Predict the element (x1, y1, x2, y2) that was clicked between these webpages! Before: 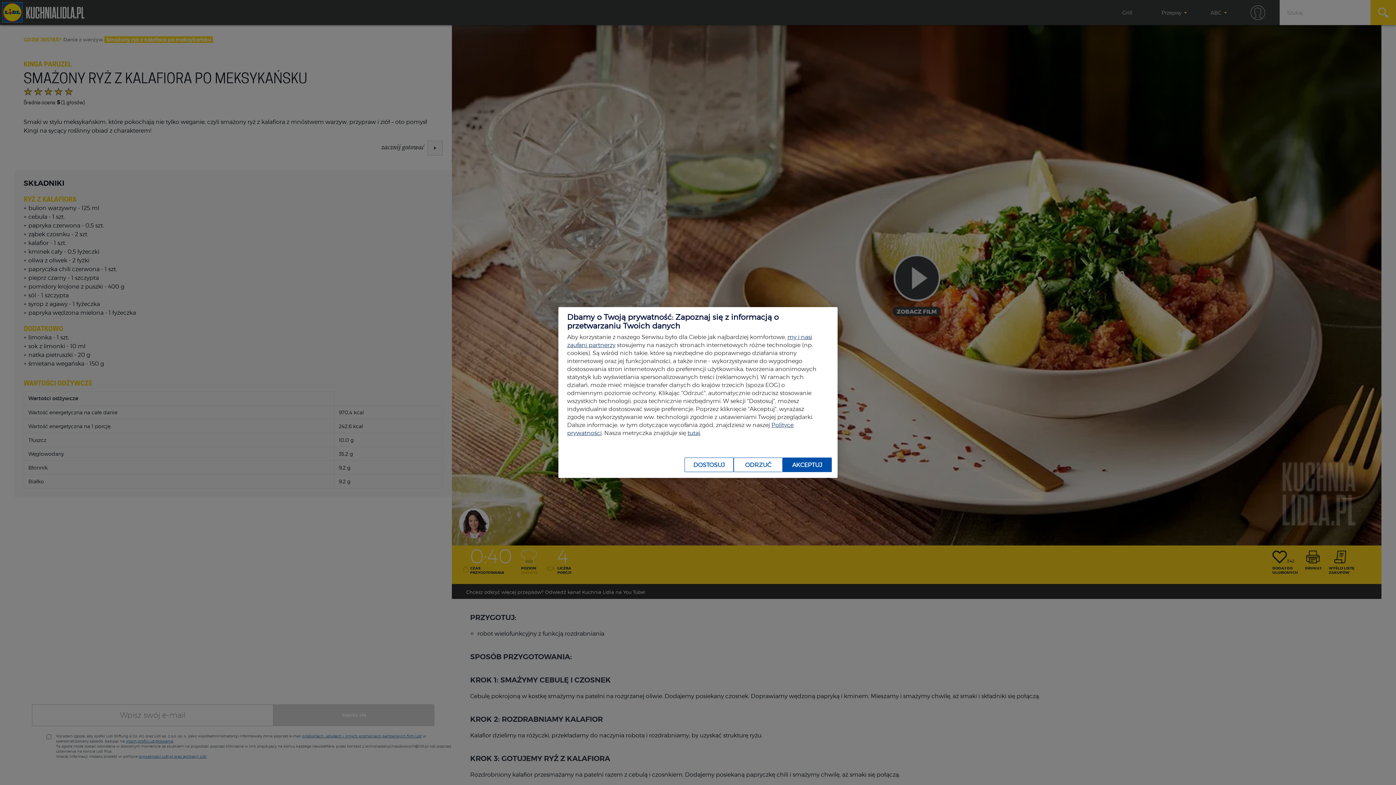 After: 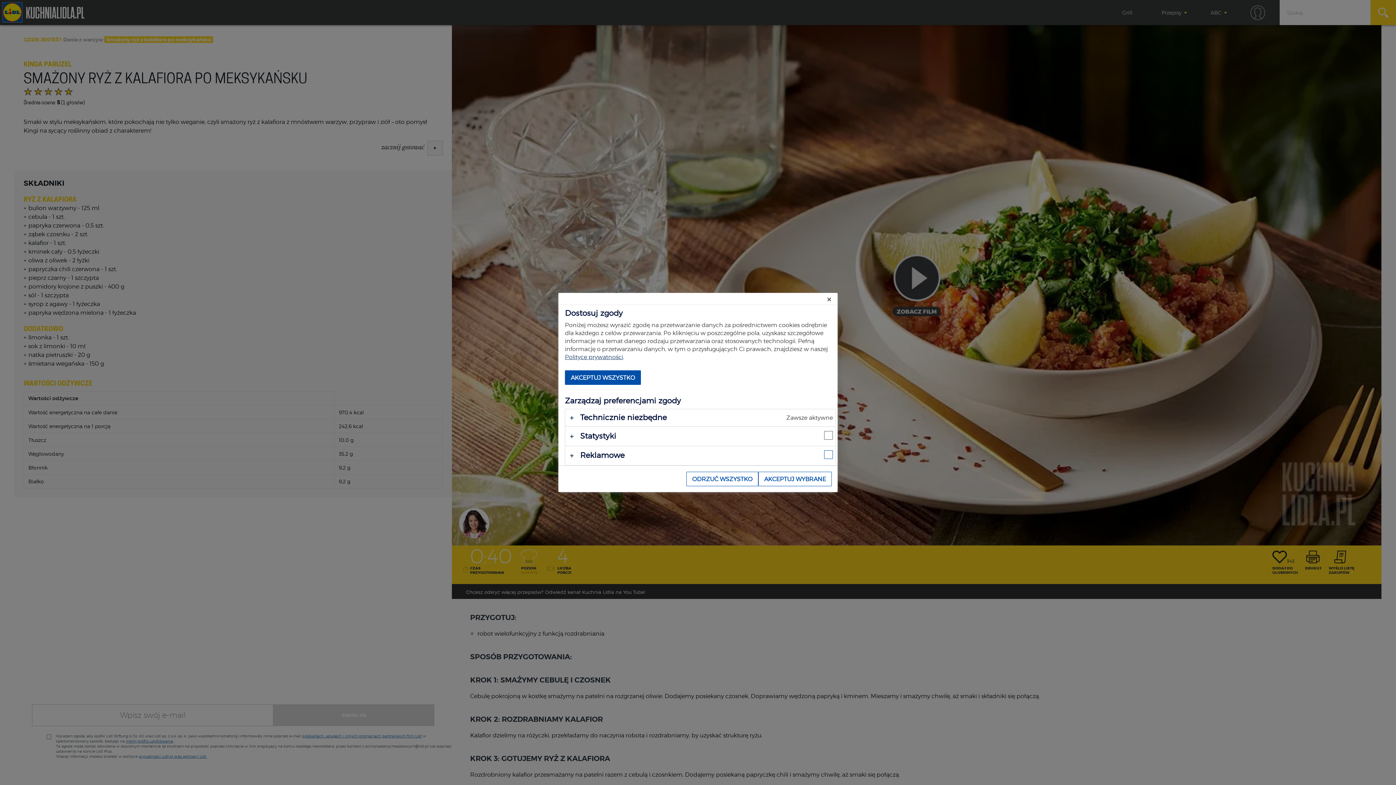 Action: label: DOSTOSUJ bbox: (684, 457, 733, 472)